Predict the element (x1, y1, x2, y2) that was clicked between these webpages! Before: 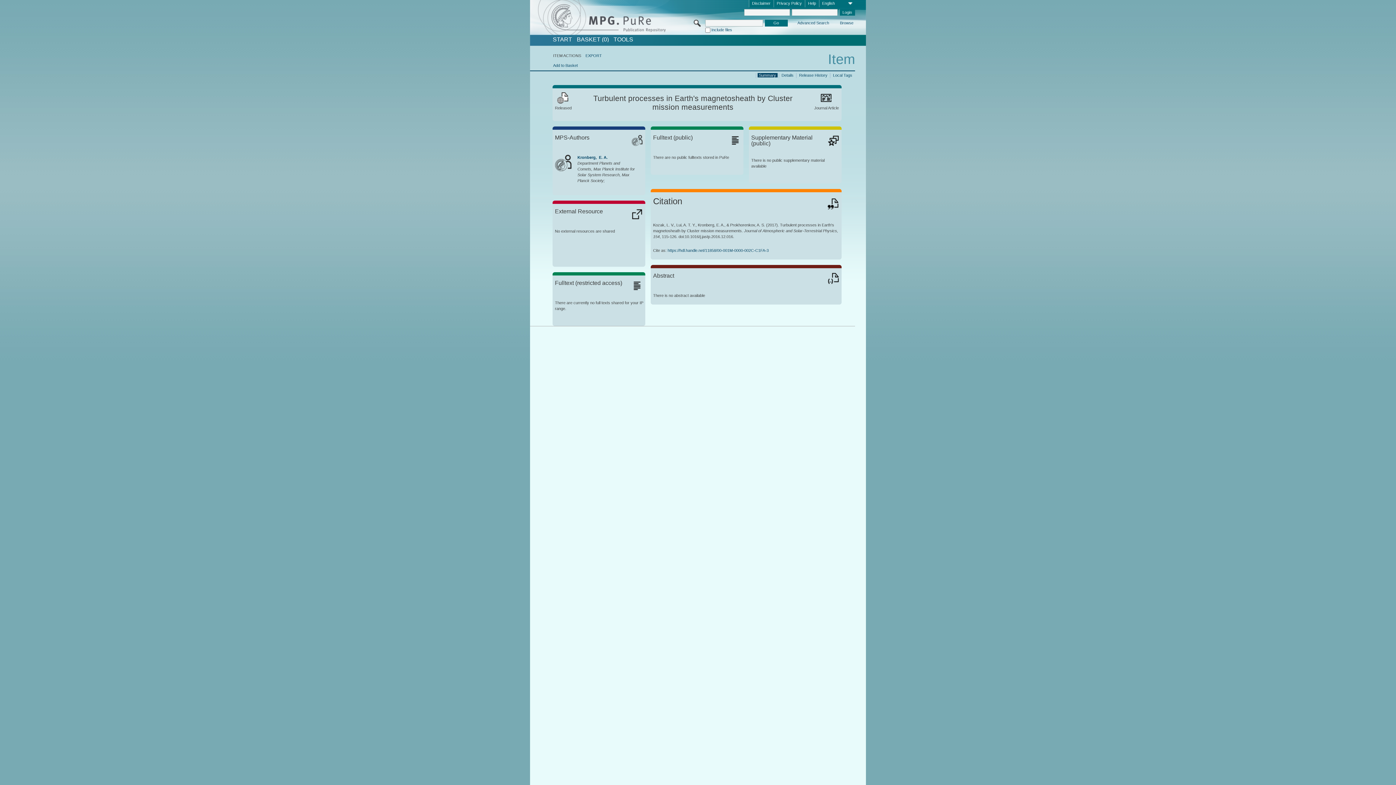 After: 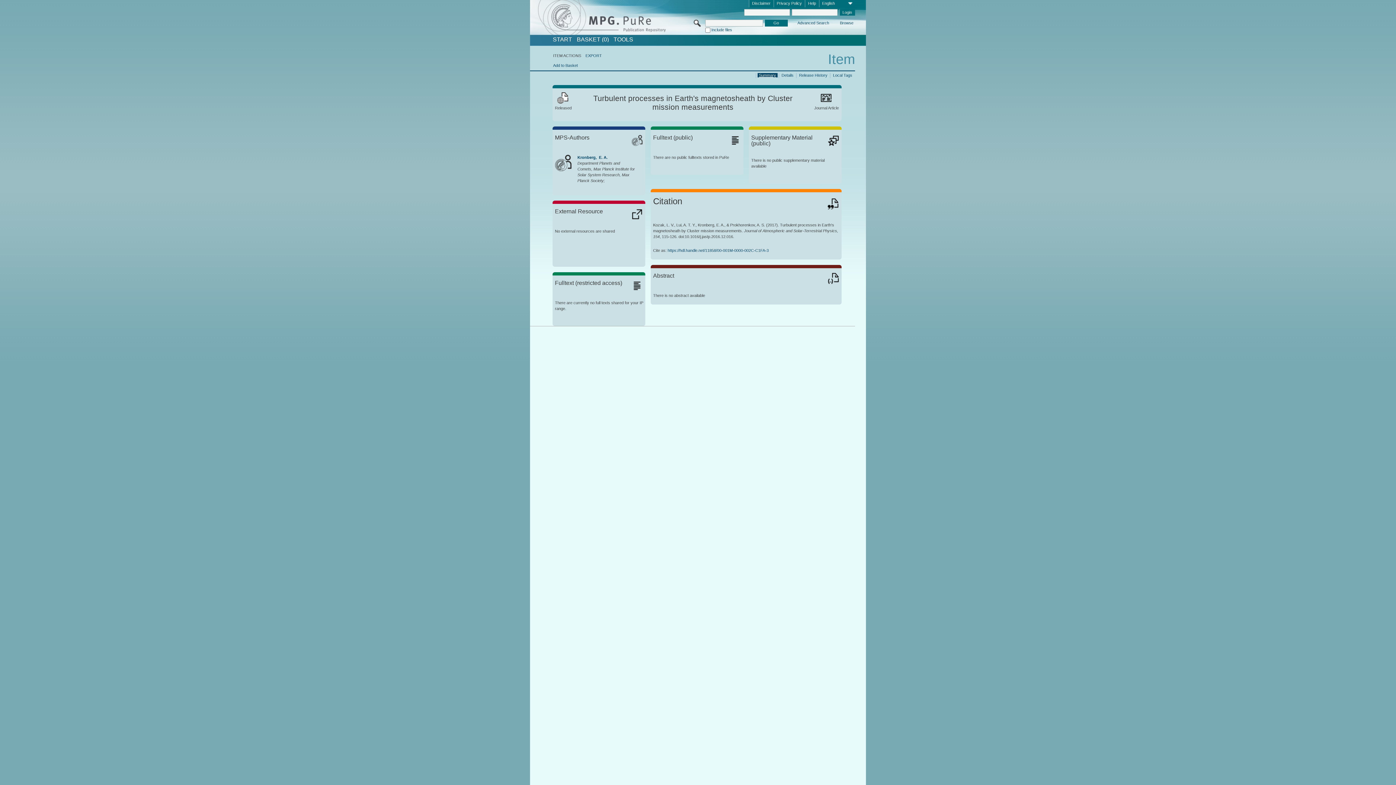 Action: label: Summary bbox: (757, 72, 777, 77)